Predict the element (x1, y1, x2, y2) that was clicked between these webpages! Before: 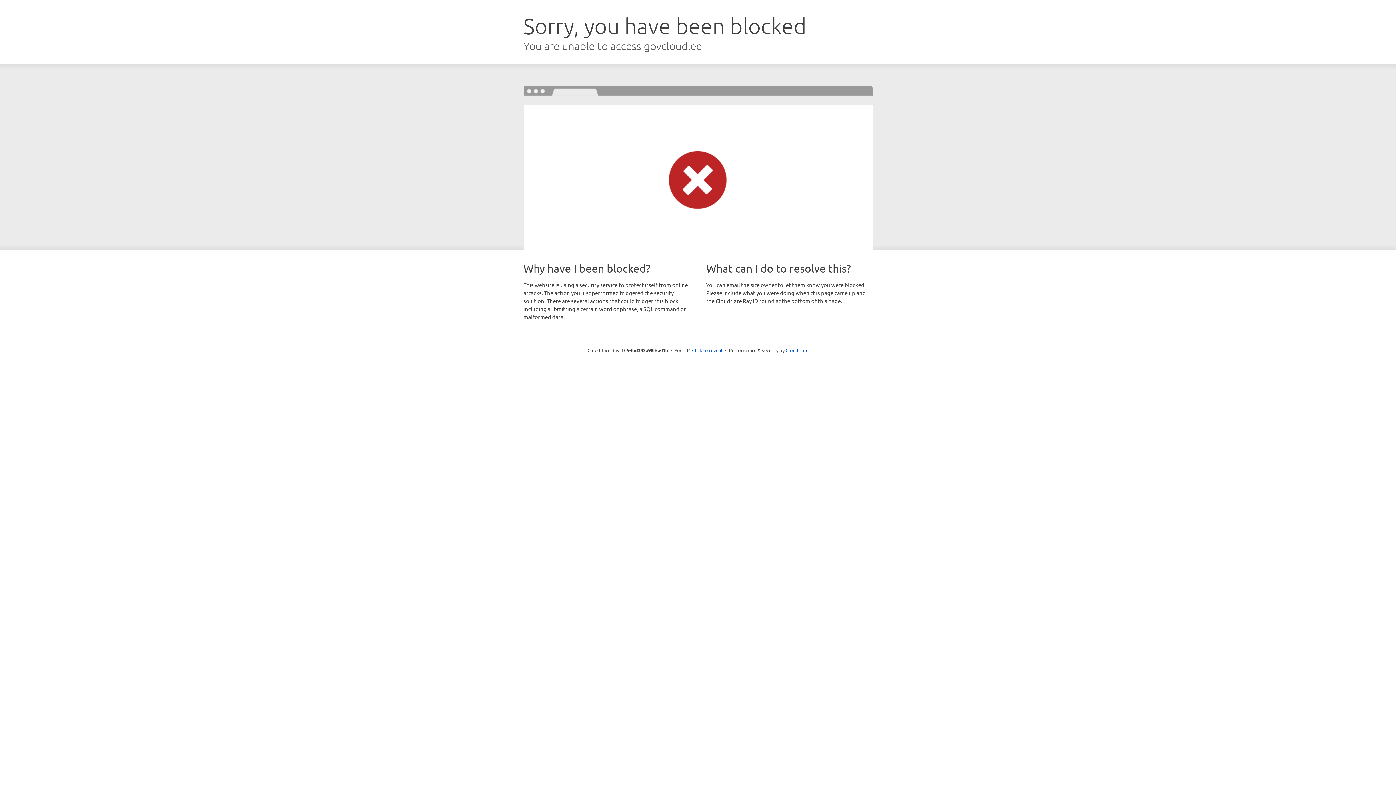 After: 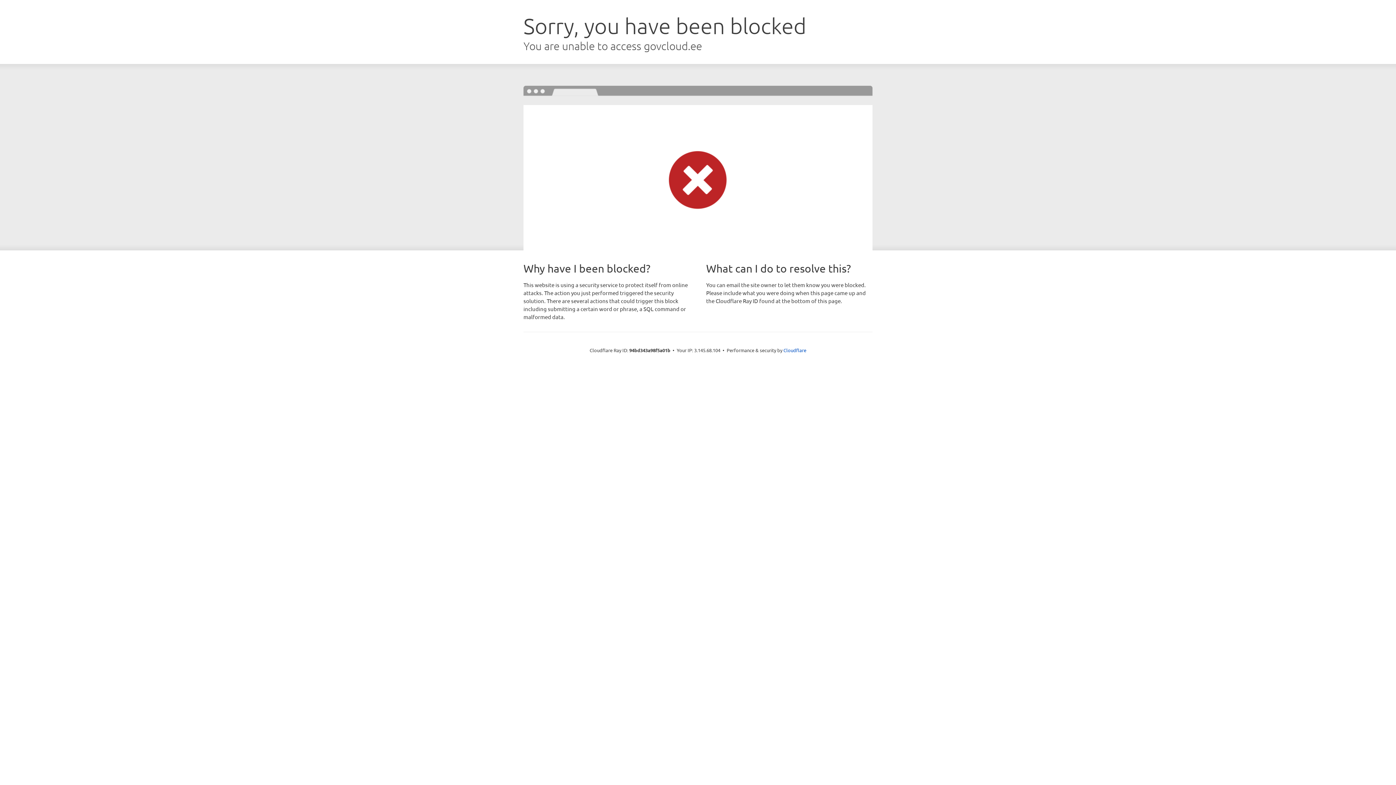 Action: bbox: (692, 346, 722, 353) label: Click to reveal